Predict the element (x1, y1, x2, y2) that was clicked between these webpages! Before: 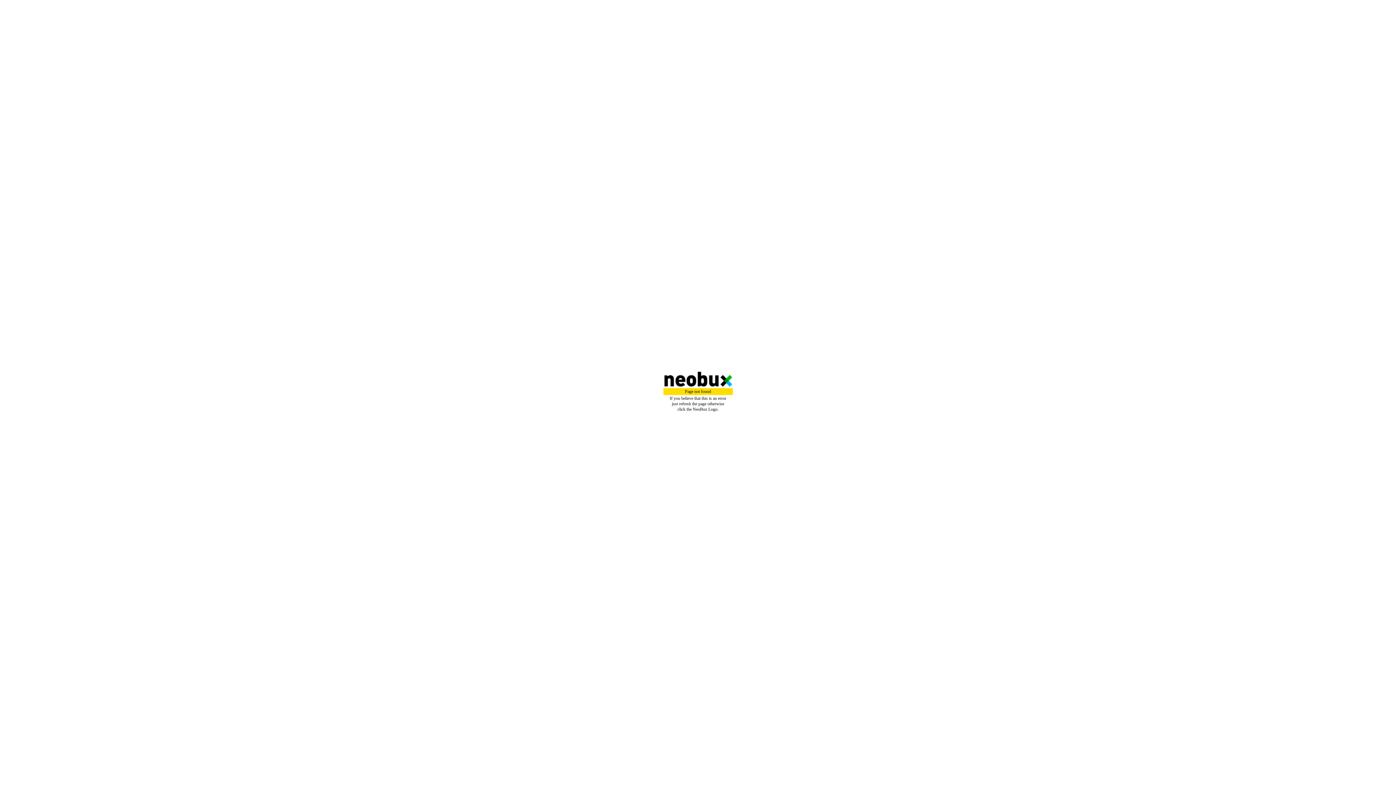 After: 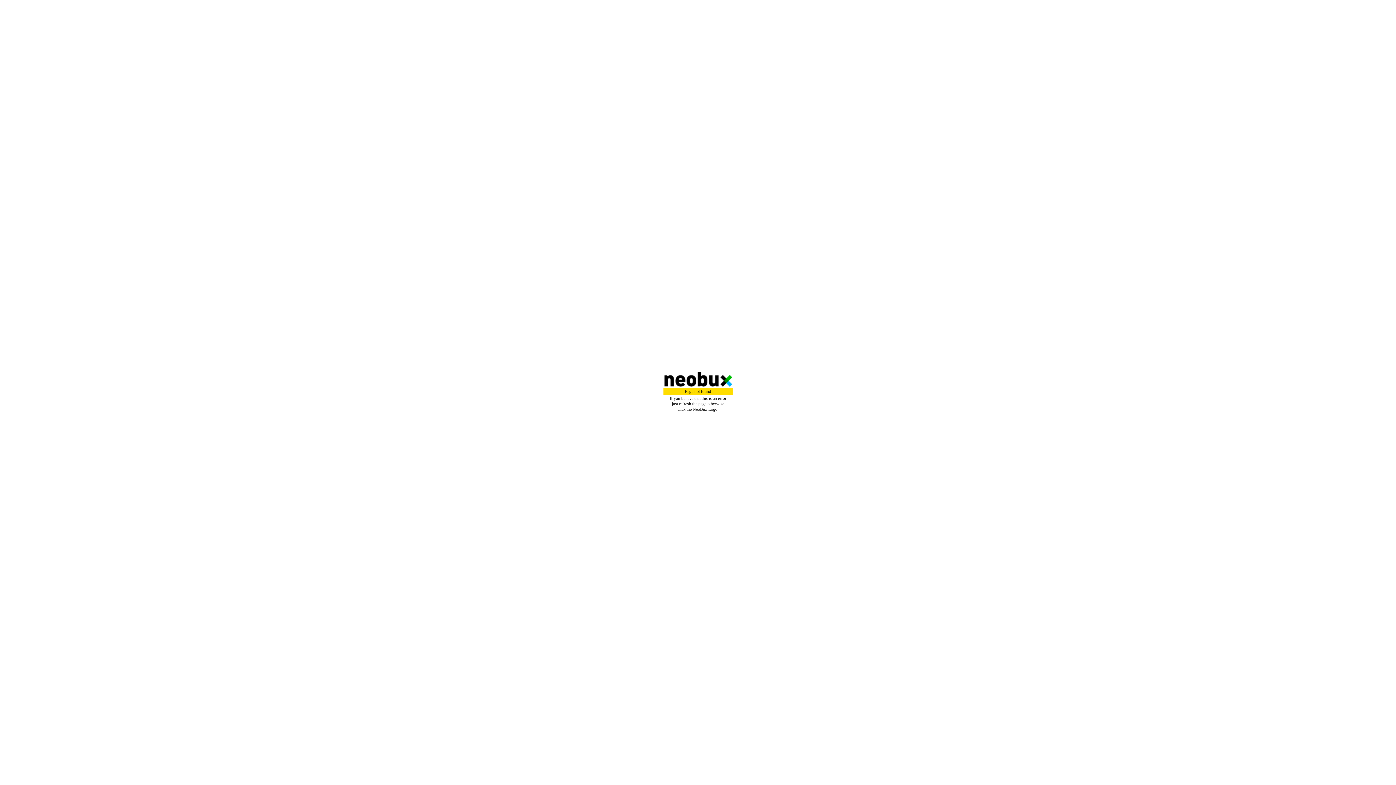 Action: bbox: (1, 372, 1395, 386)